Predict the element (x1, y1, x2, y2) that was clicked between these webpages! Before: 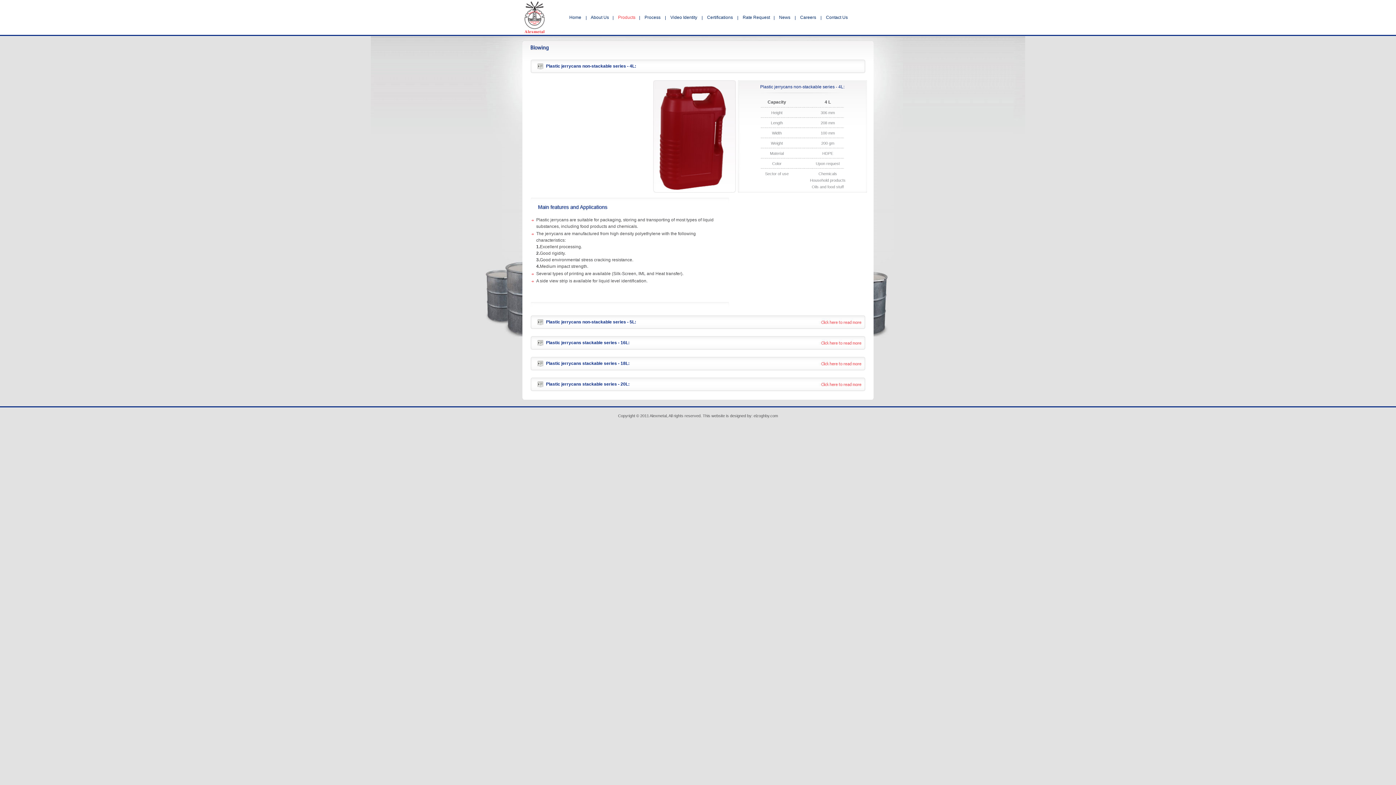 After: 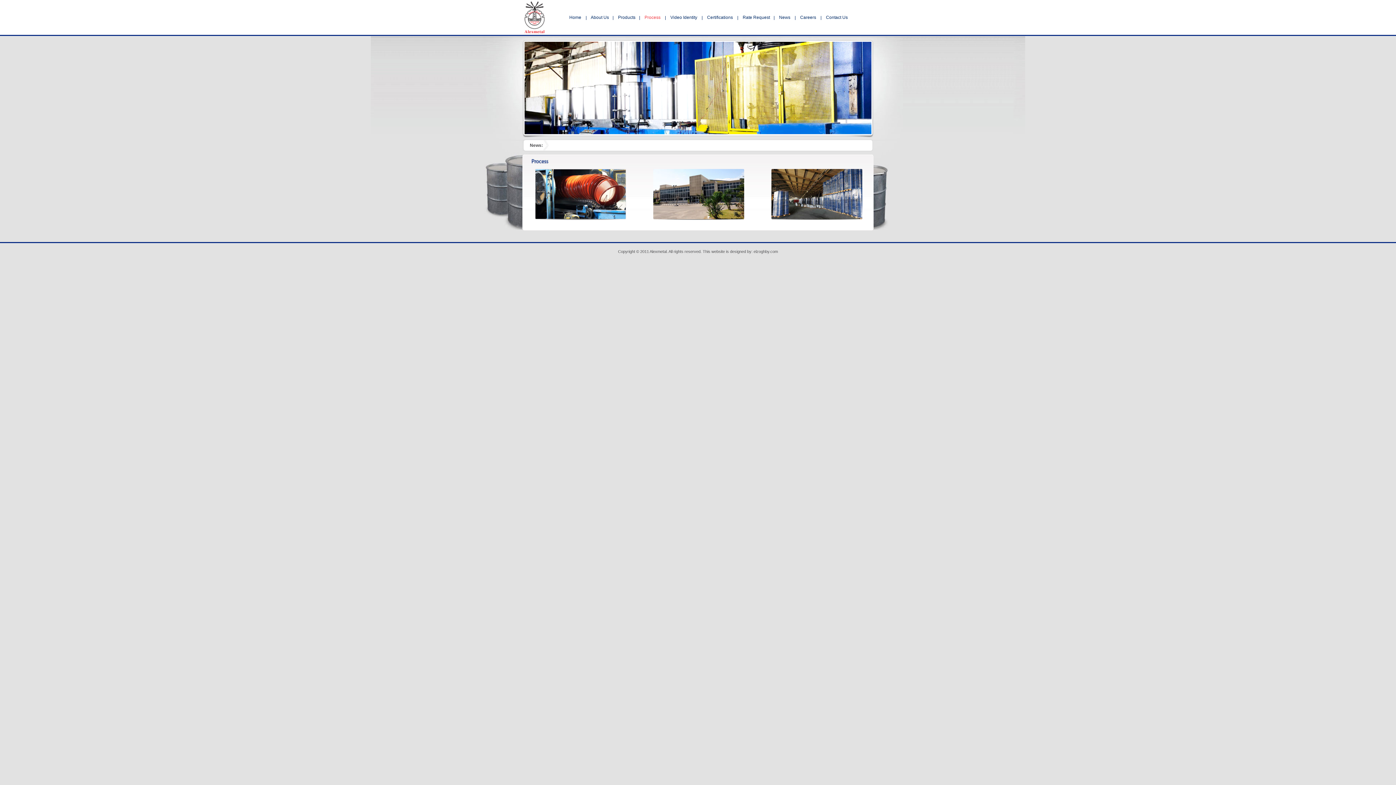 Action: bbox: (640, 12, 665, 22) label:   Process  